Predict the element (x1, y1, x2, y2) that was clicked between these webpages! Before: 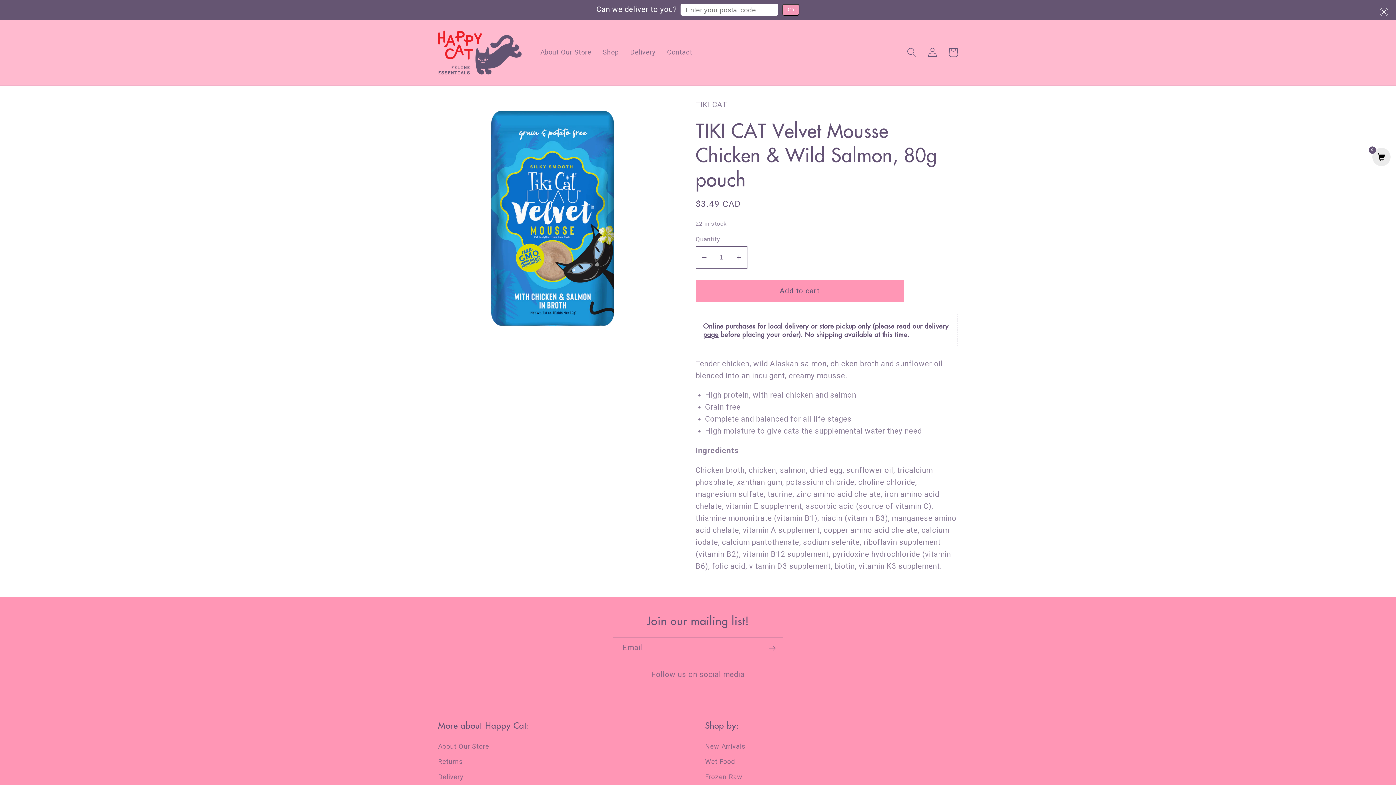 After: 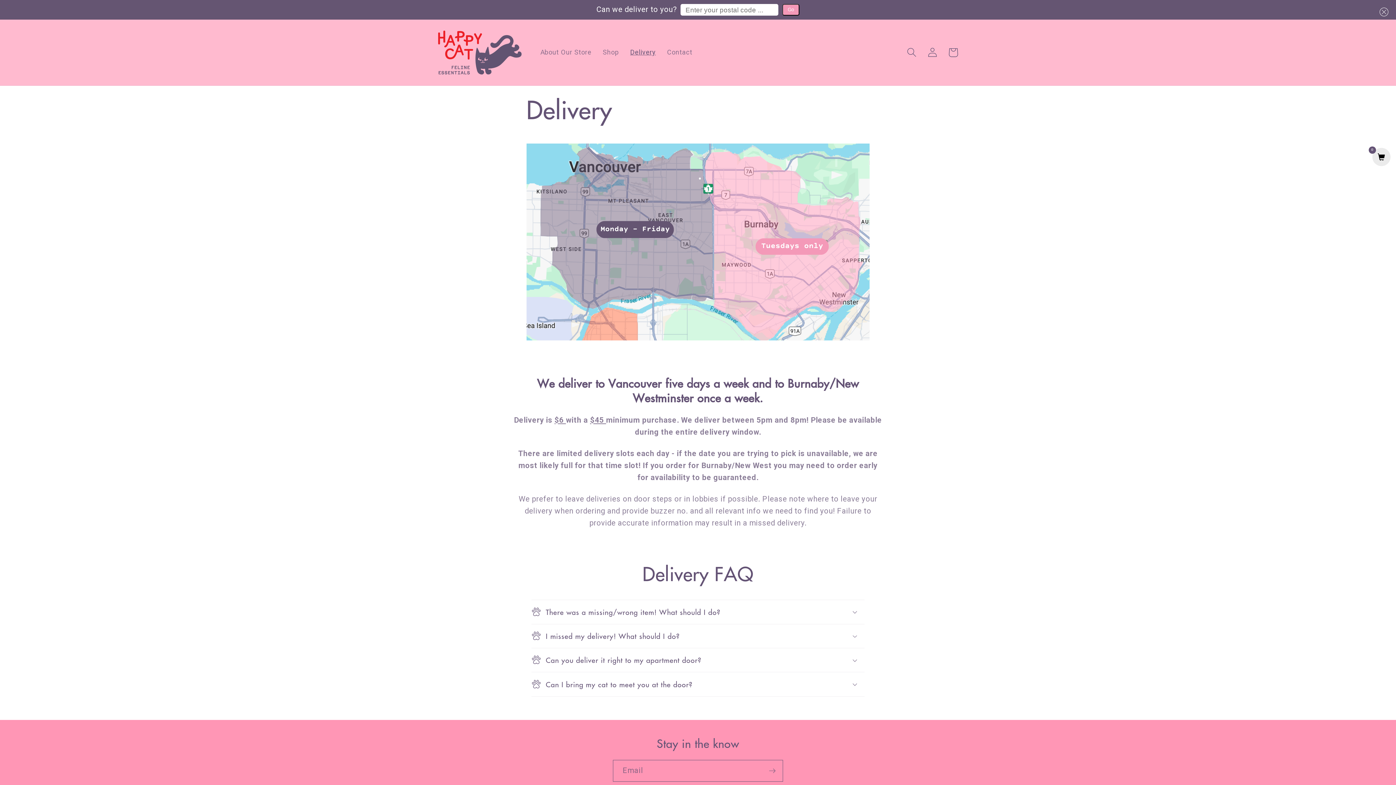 Action: bbox: (624, 42, 661, 62) label: Delivery